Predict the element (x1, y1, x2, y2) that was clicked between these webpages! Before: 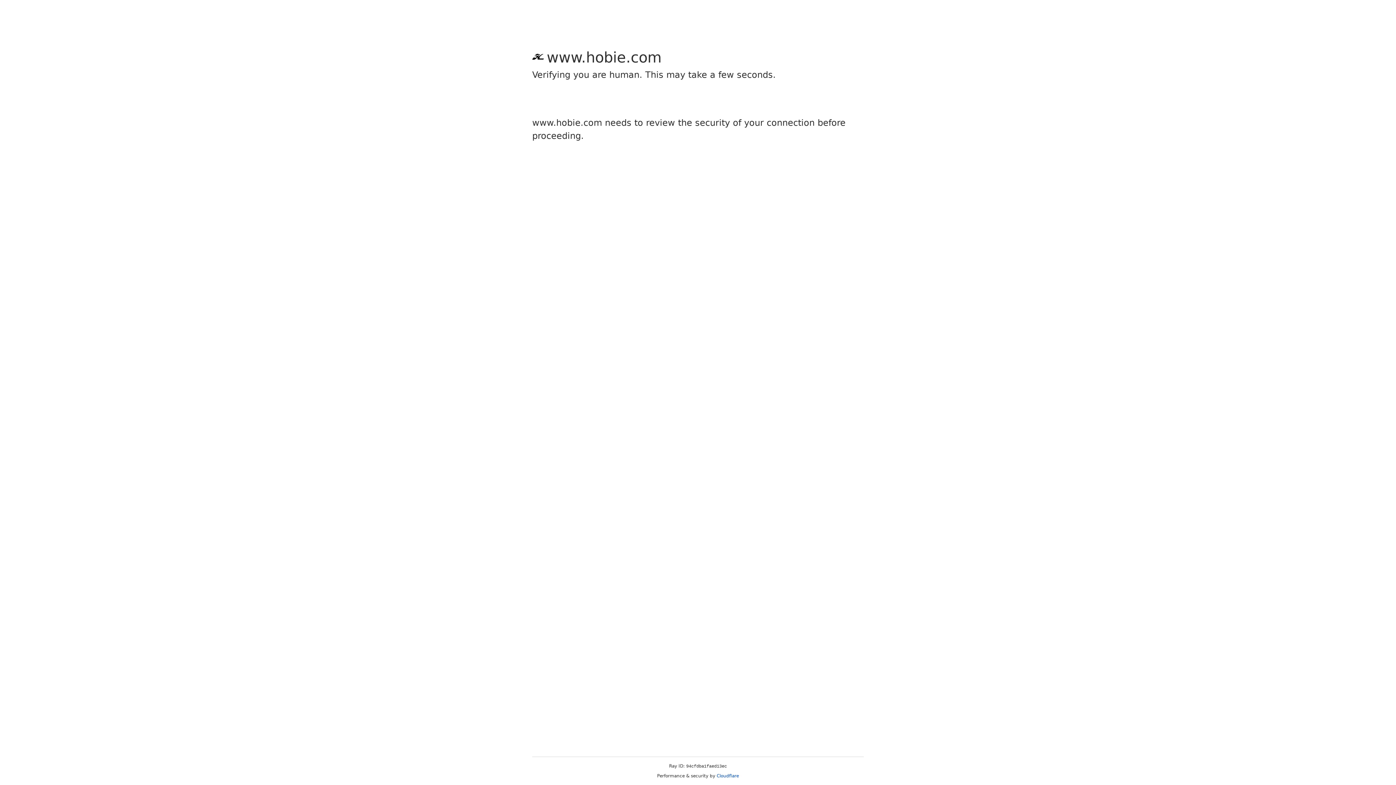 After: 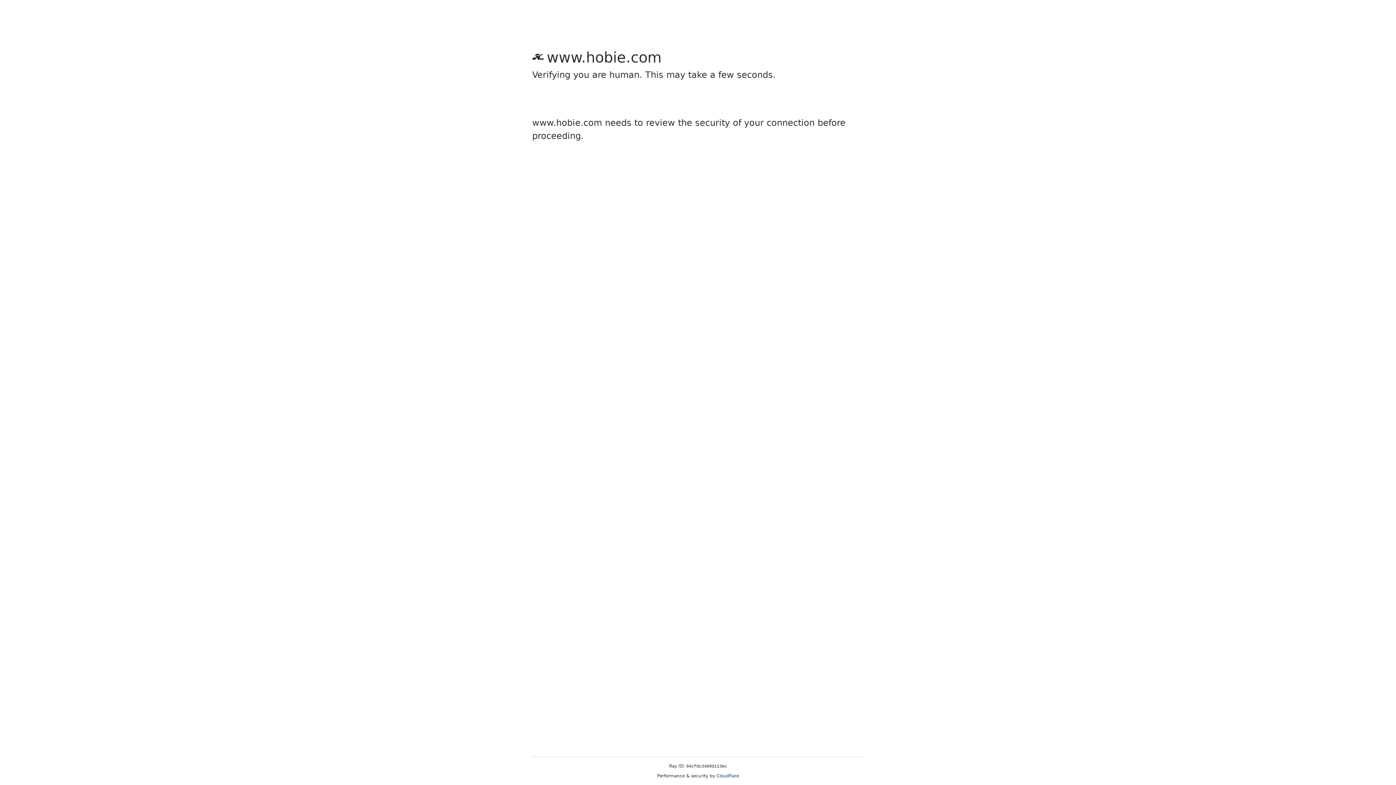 Action: bbox: (716, 773, 739, 778) label: Cloudflare